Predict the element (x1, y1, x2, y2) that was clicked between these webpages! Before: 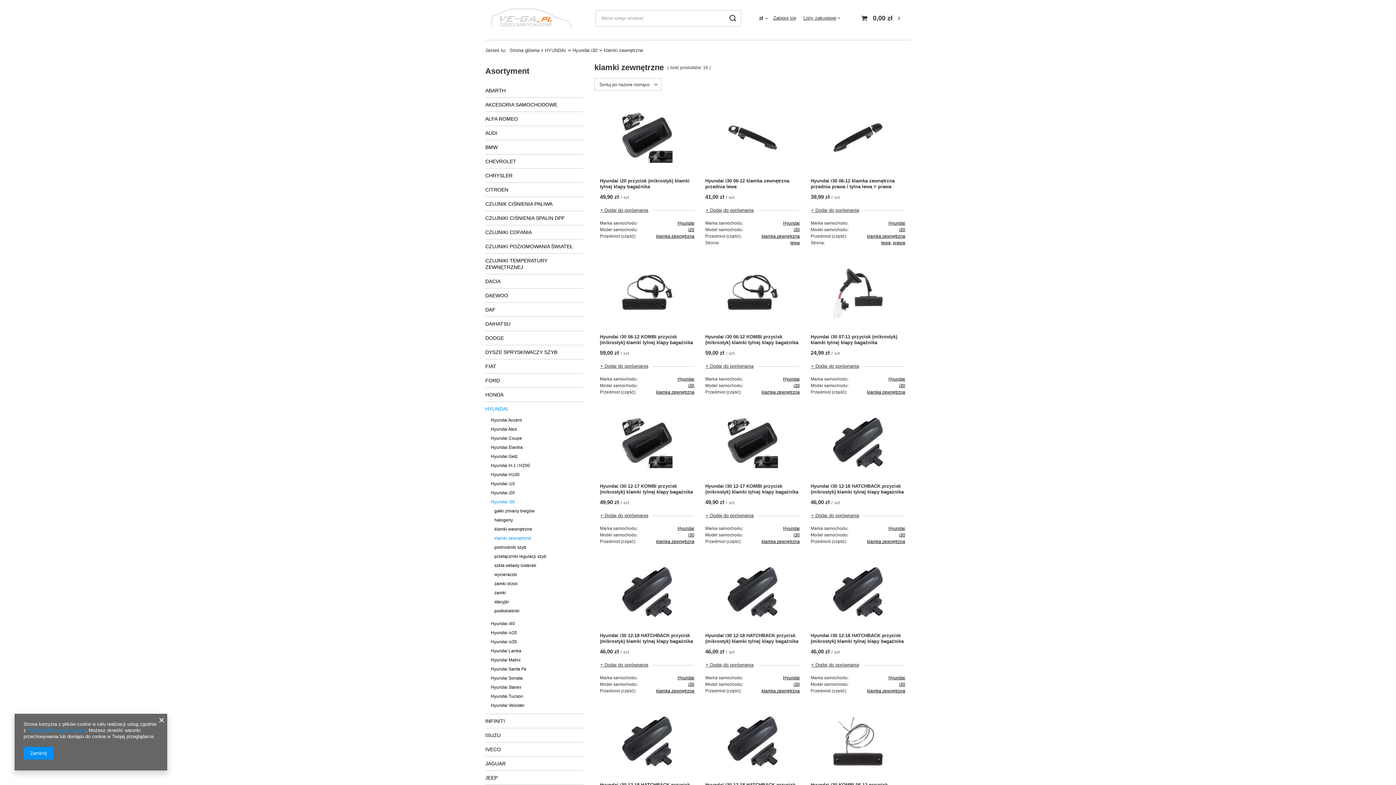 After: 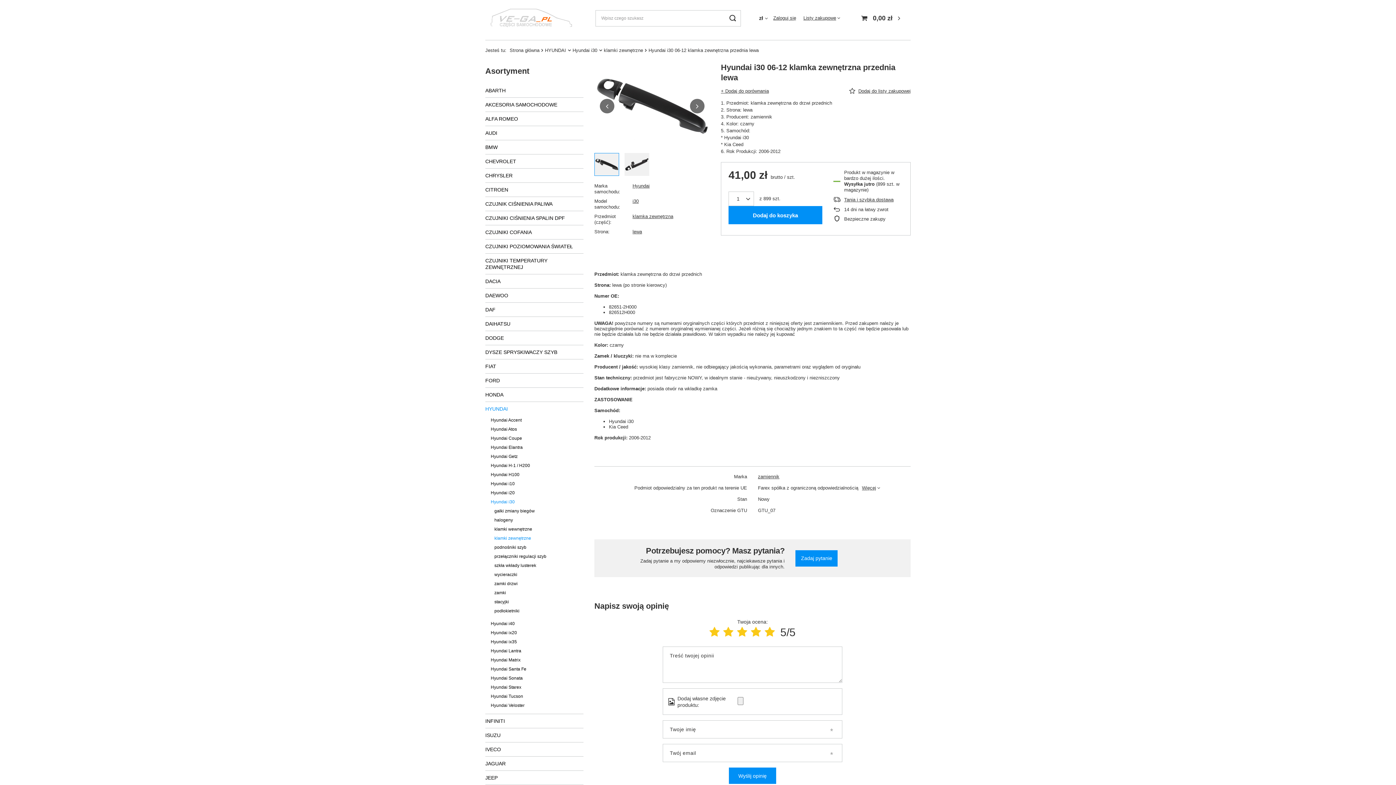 Action: bbox: (705, 178, 799, 189) label: Hyundai i30 06-12 klamka zewnętrzna przednia lewa